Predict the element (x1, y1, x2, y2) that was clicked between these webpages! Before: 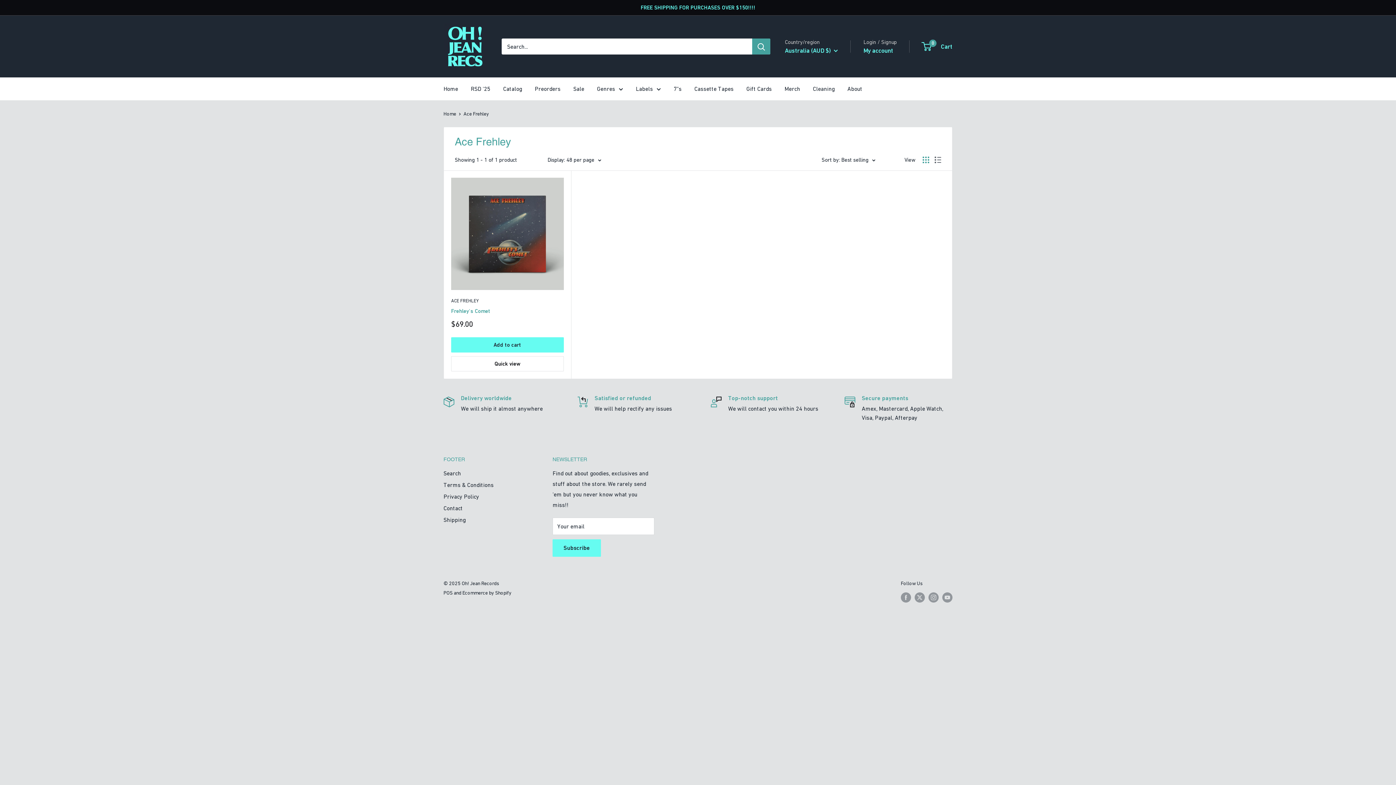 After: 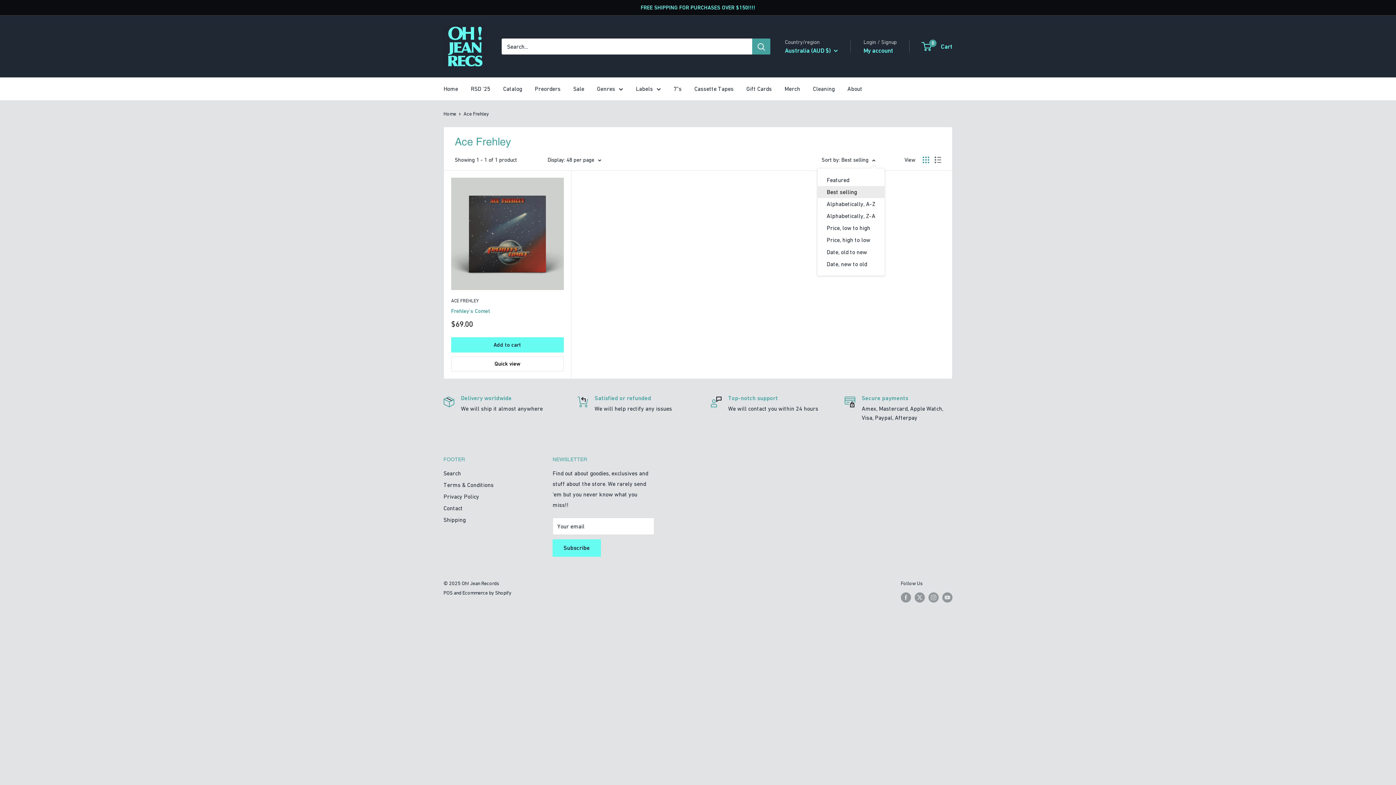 Action: label: Sort by: Best selling bbox: (821, 154, 875, 165)